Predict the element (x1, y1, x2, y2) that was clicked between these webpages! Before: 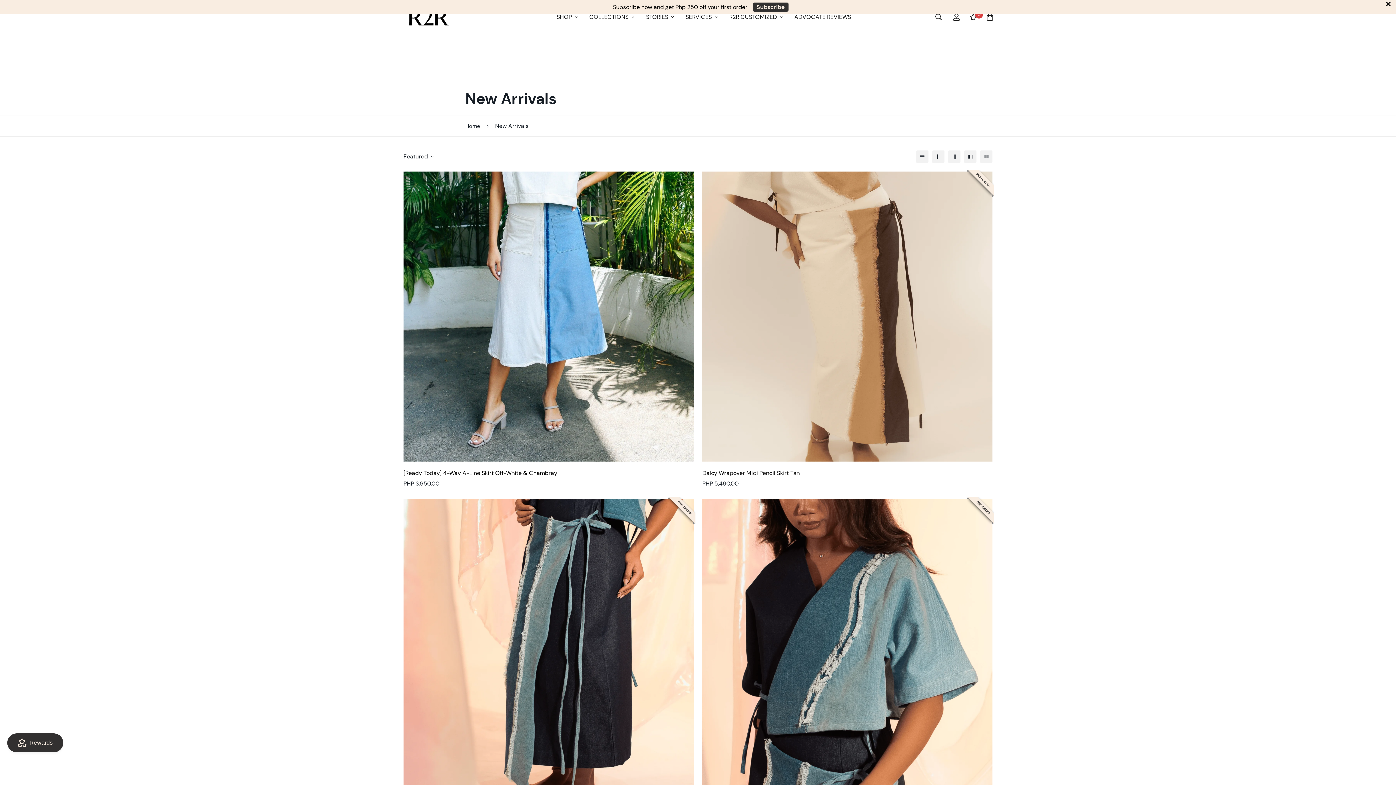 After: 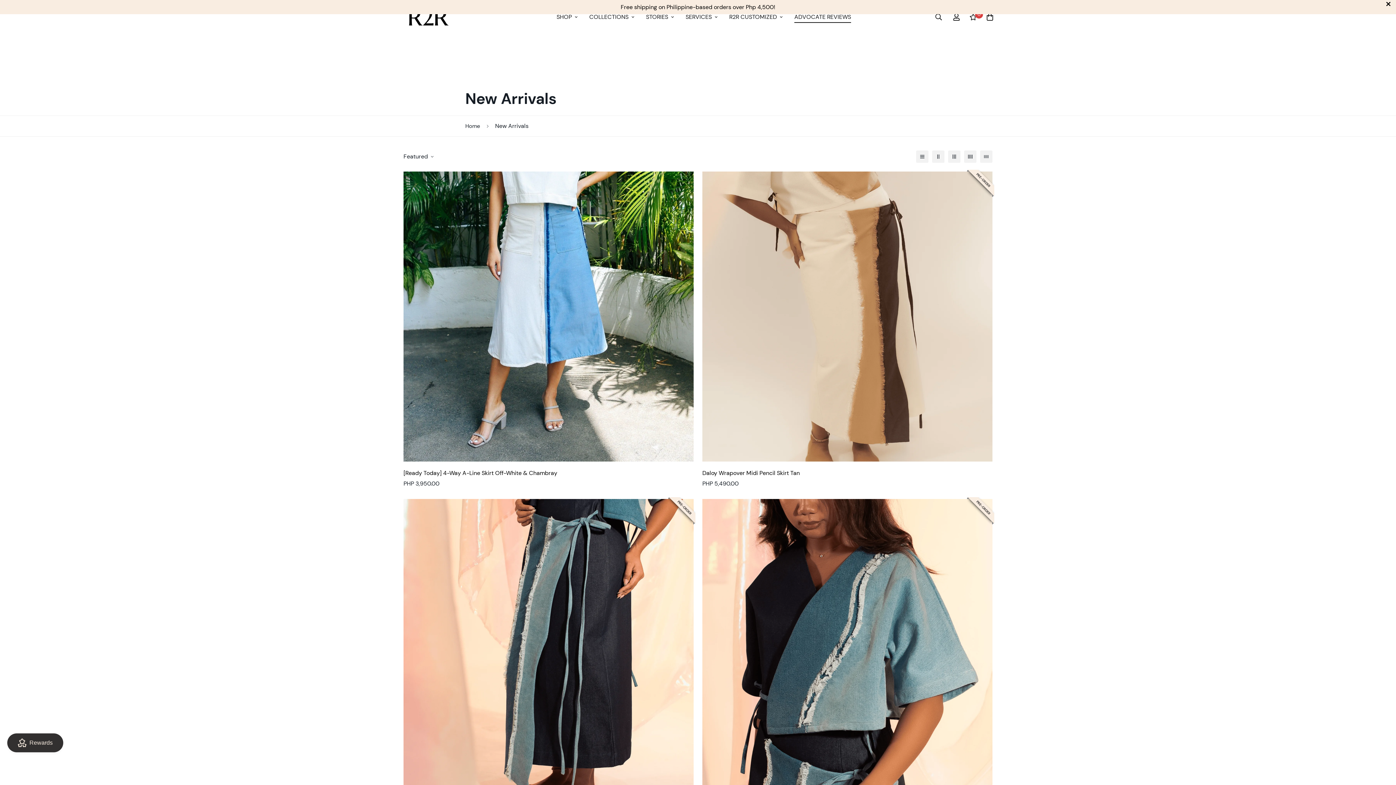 Action: label: ADVOCATE REVIEWS bbox: (788, 5, 857, 28)